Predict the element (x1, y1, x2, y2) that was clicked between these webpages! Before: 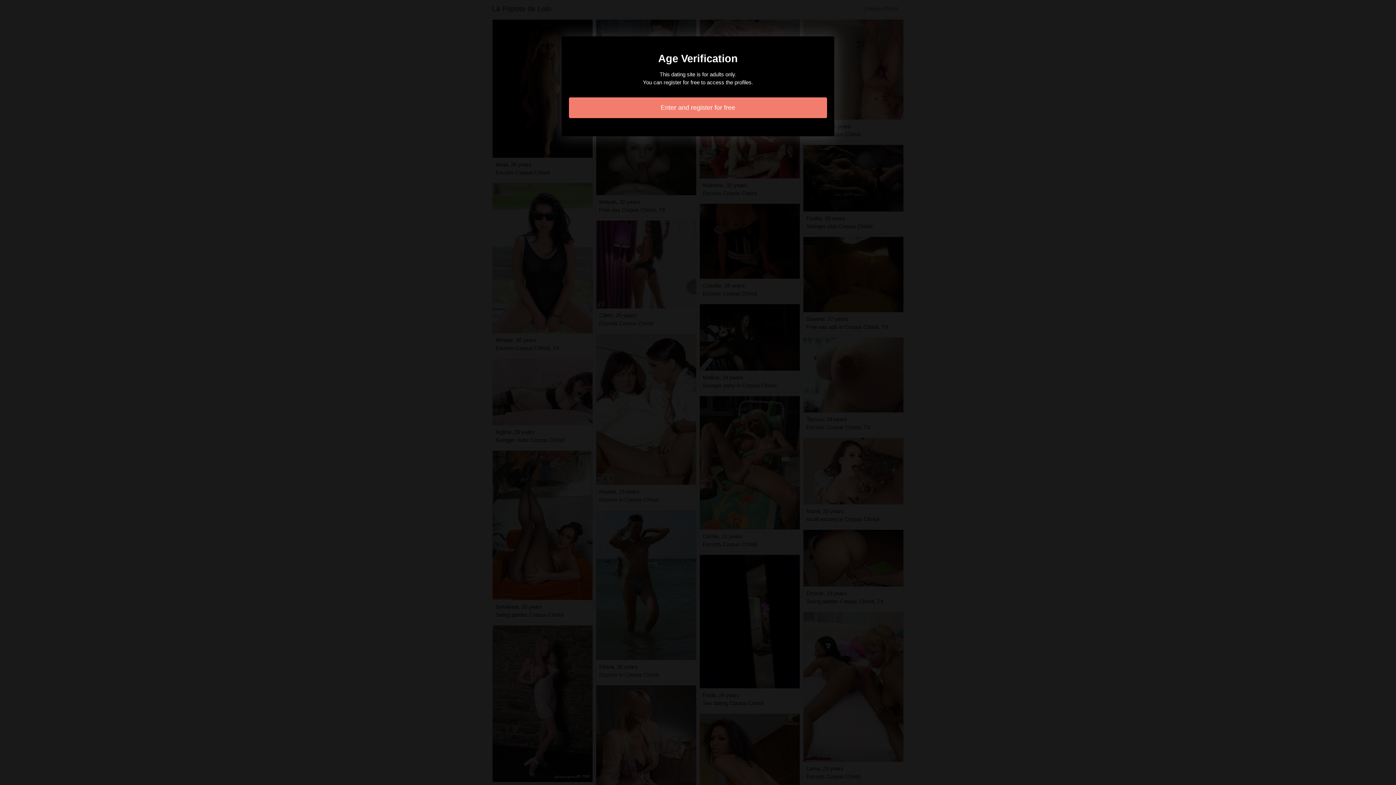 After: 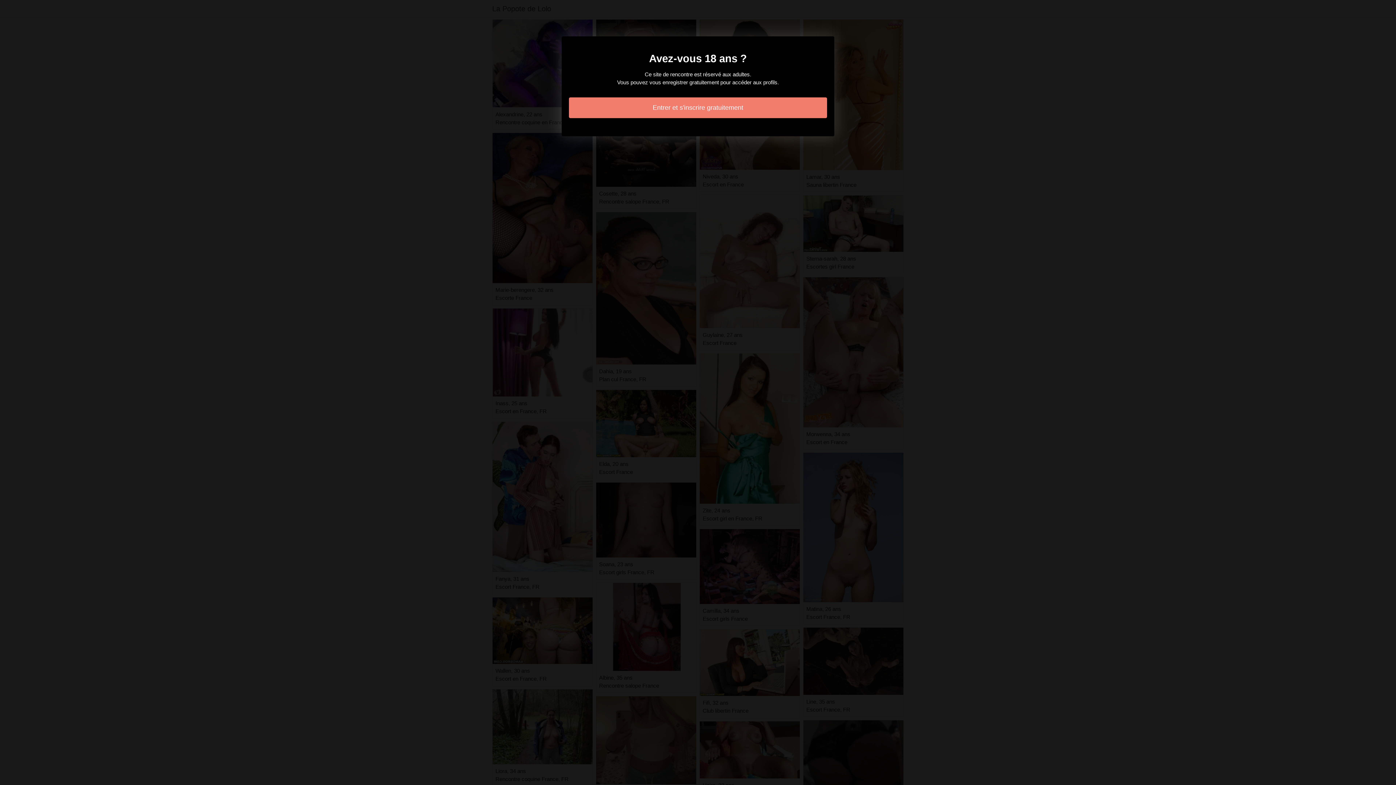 Action: bbox: (569, 97, 827, 118) label: Enter and register for free